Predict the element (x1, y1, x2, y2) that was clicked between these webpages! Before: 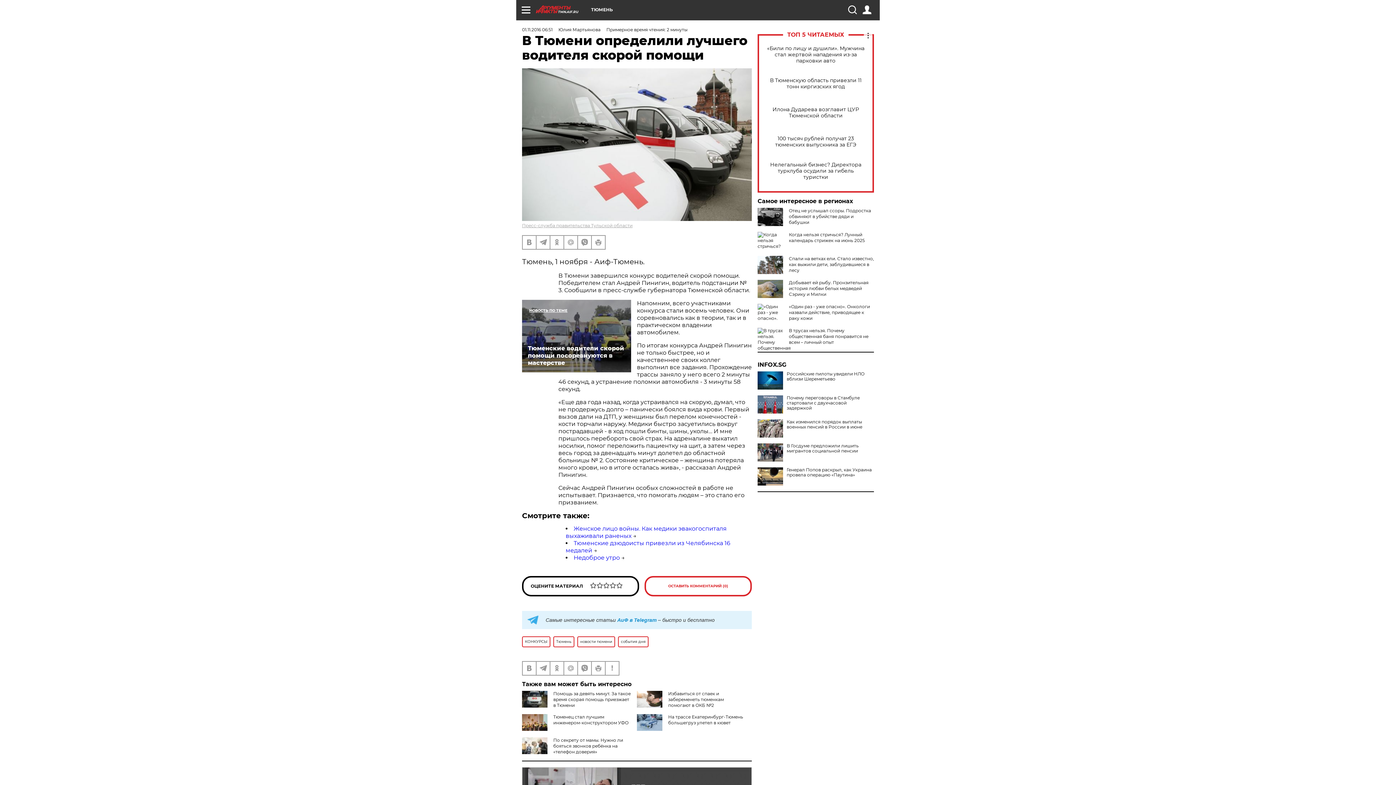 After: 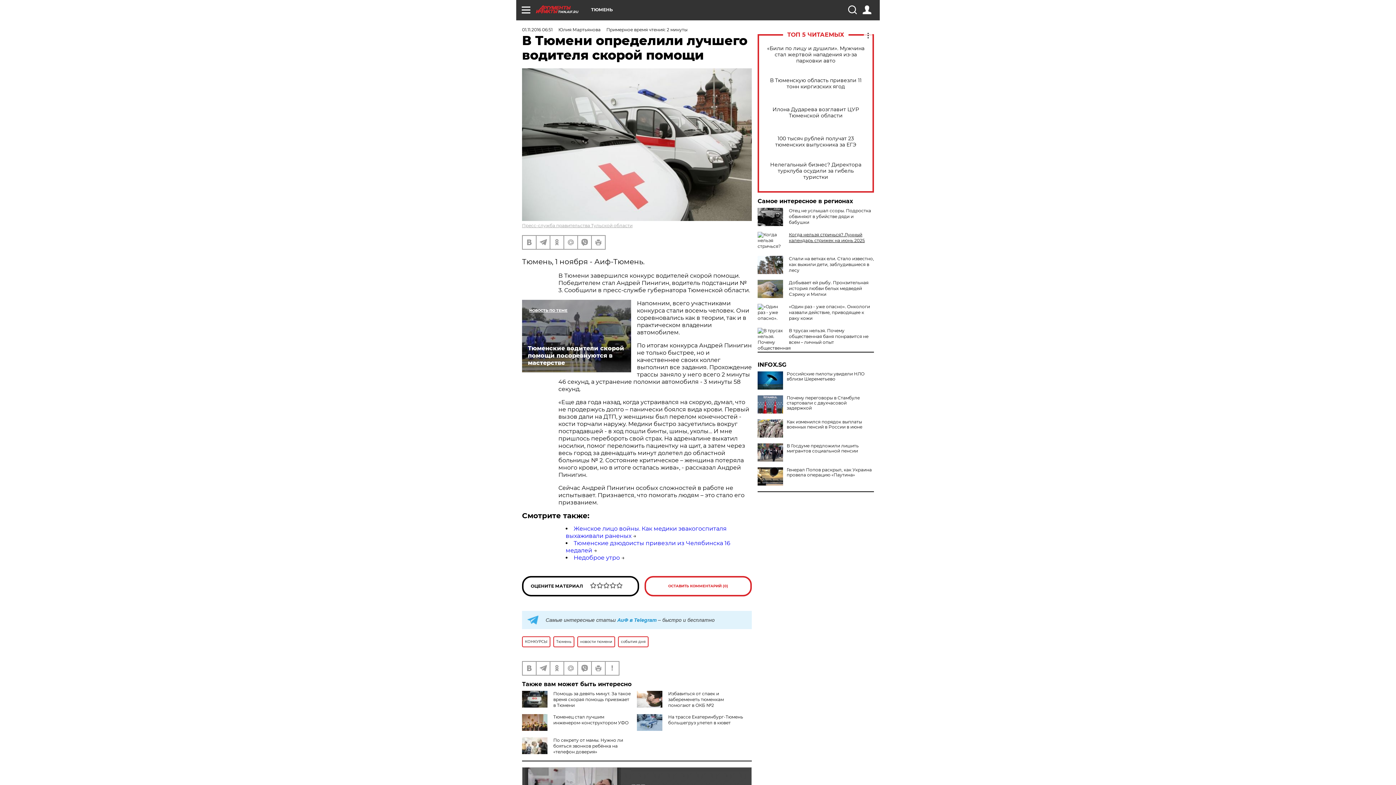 Action: bbox: (789, 232, 865, 243) label: Когда нельзя стричься? Лунный календарь стрижек на июнь 2025